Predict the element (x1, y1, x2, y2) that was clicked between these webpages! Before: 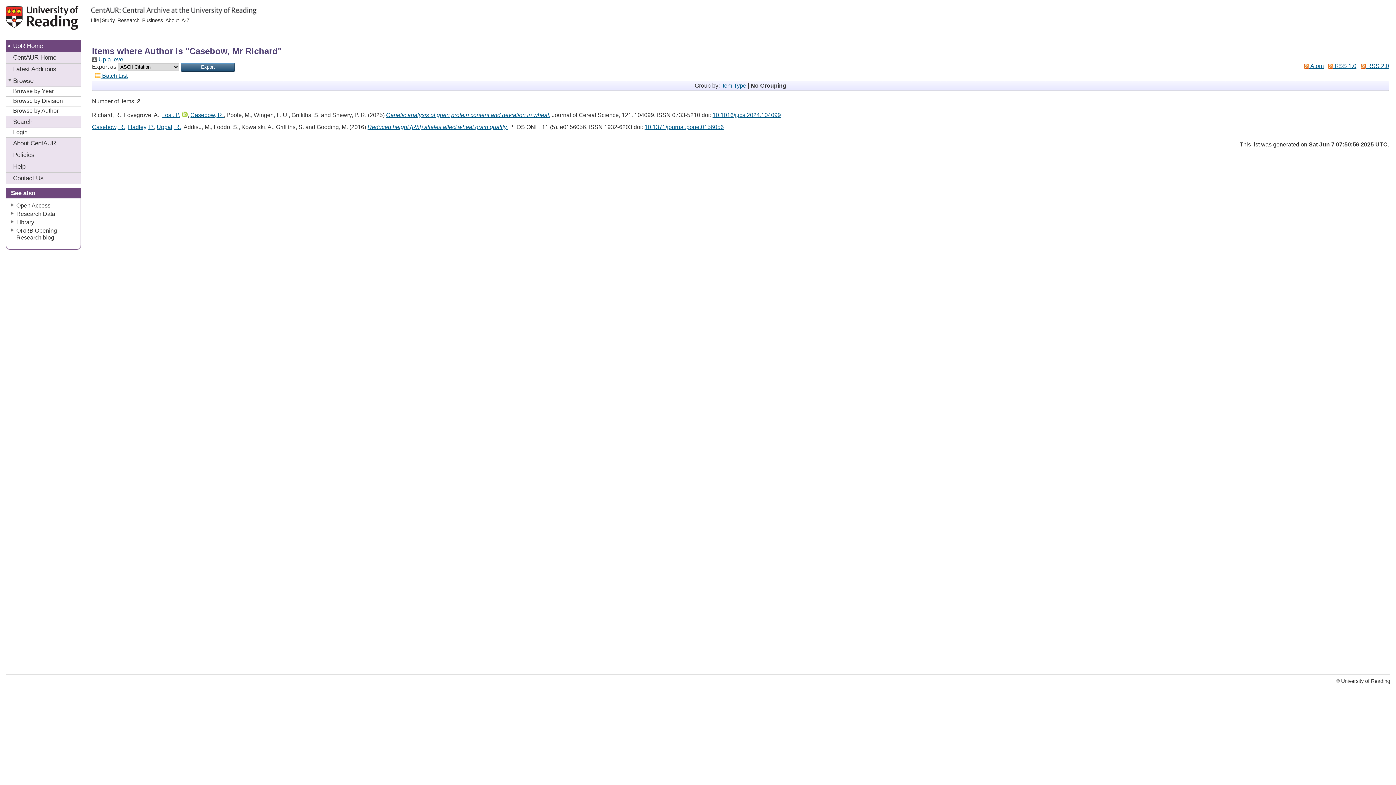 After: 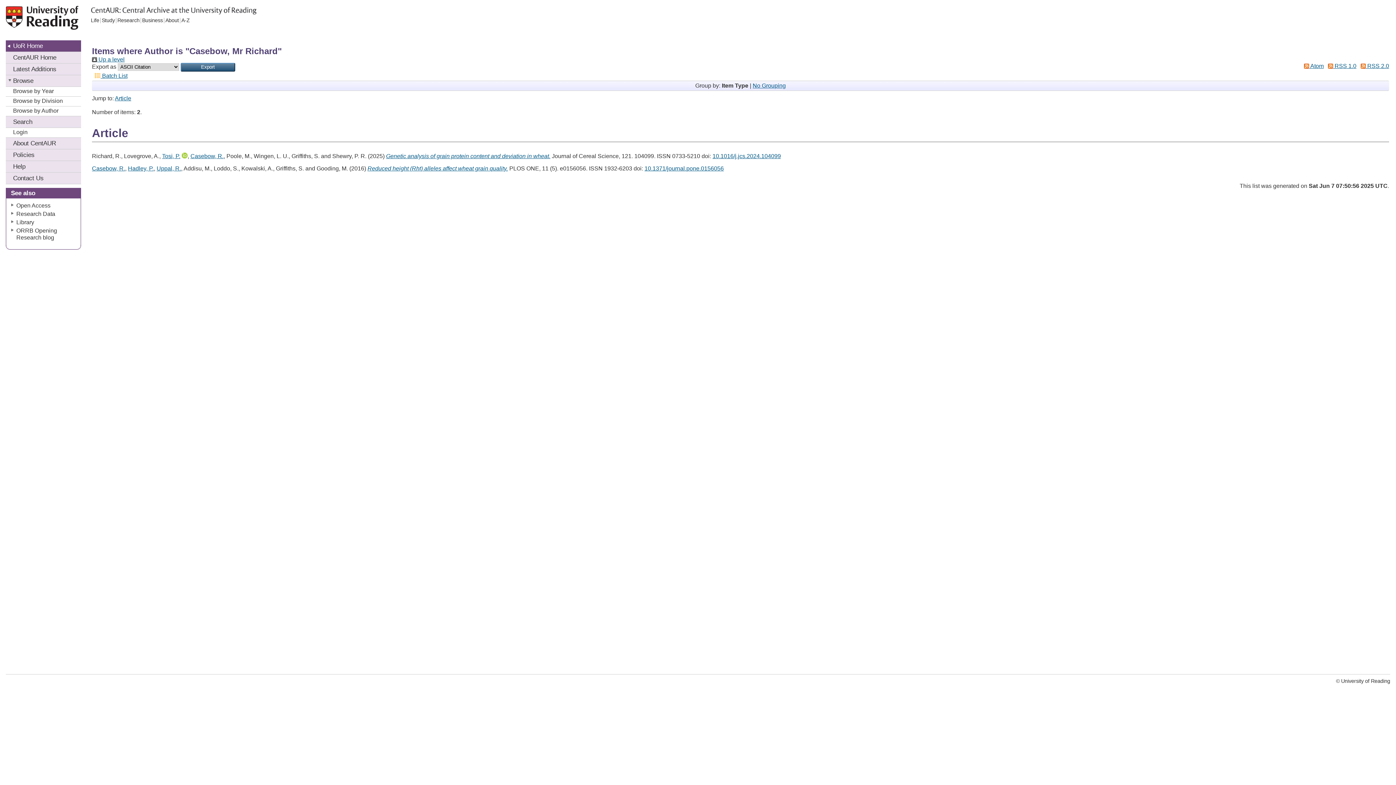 Action: label: Casebow, R. bbox: (92, 124, 125, 130)